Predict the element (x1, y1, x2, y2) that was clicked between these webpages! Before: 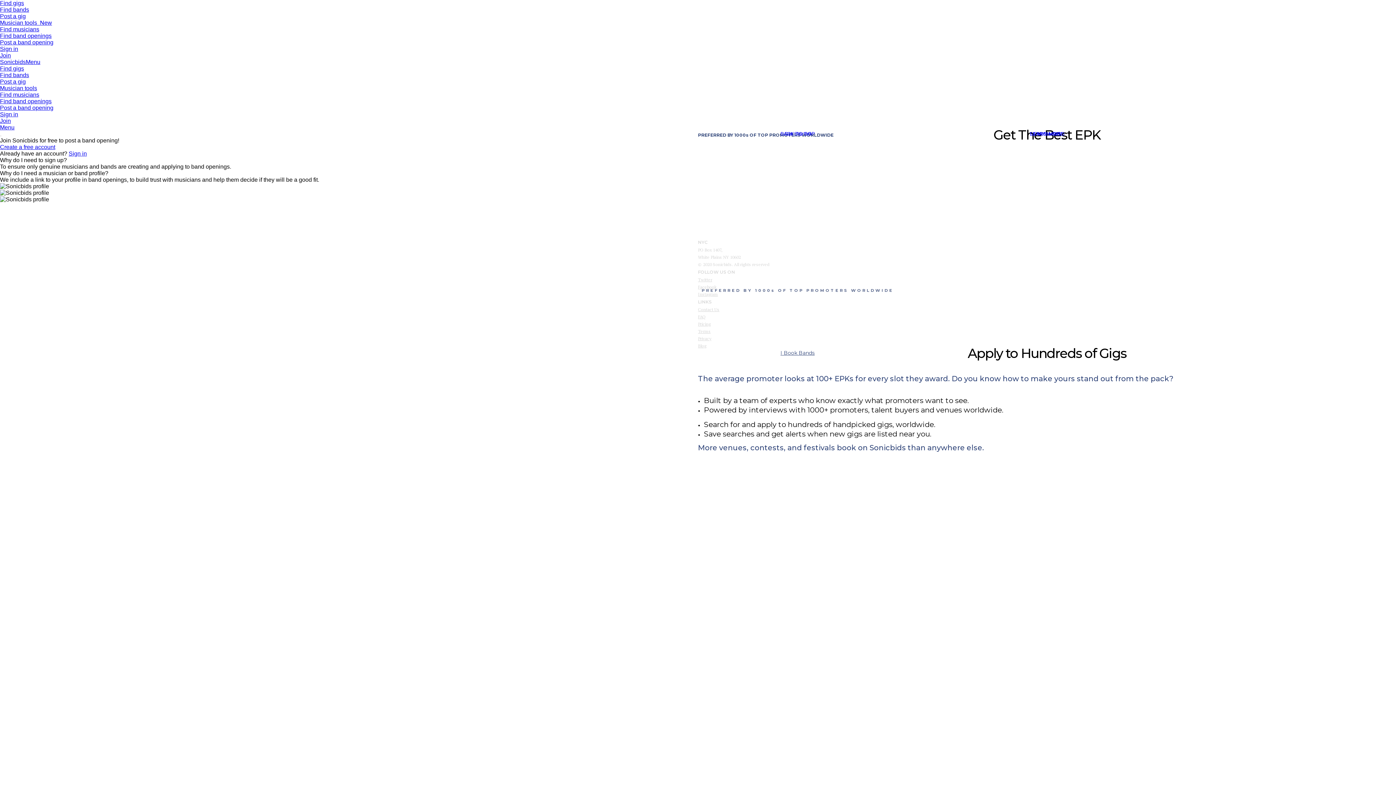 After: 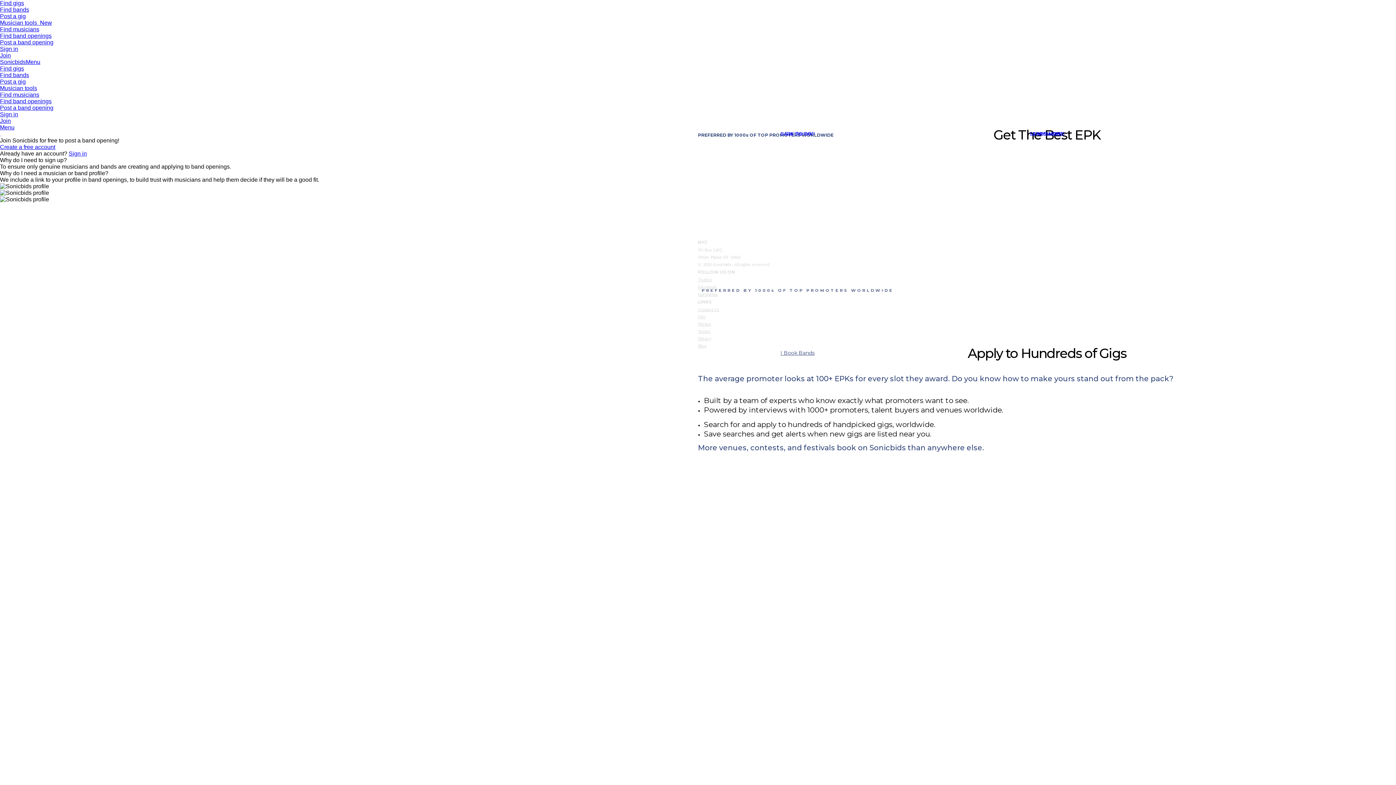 Action: bbox: (0, 135, 1, 136)